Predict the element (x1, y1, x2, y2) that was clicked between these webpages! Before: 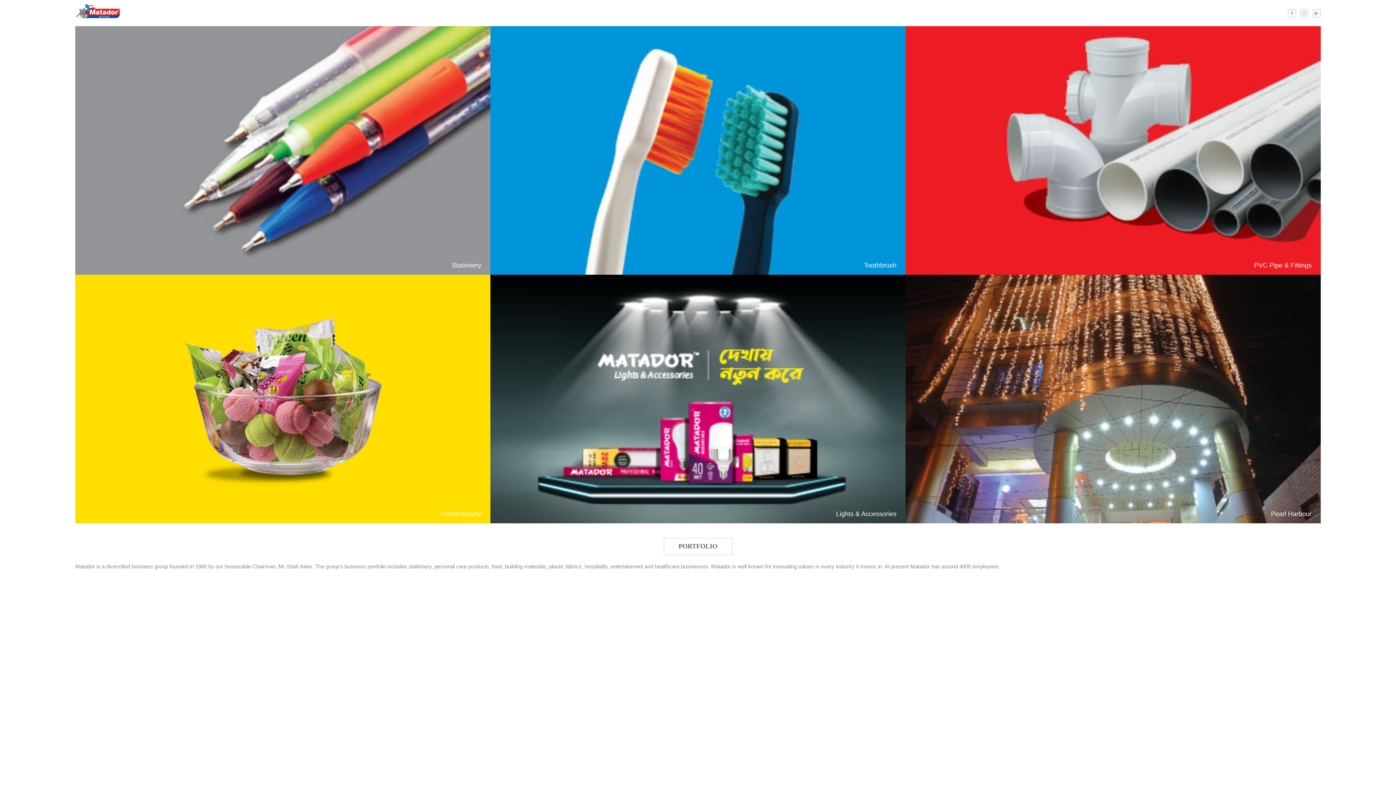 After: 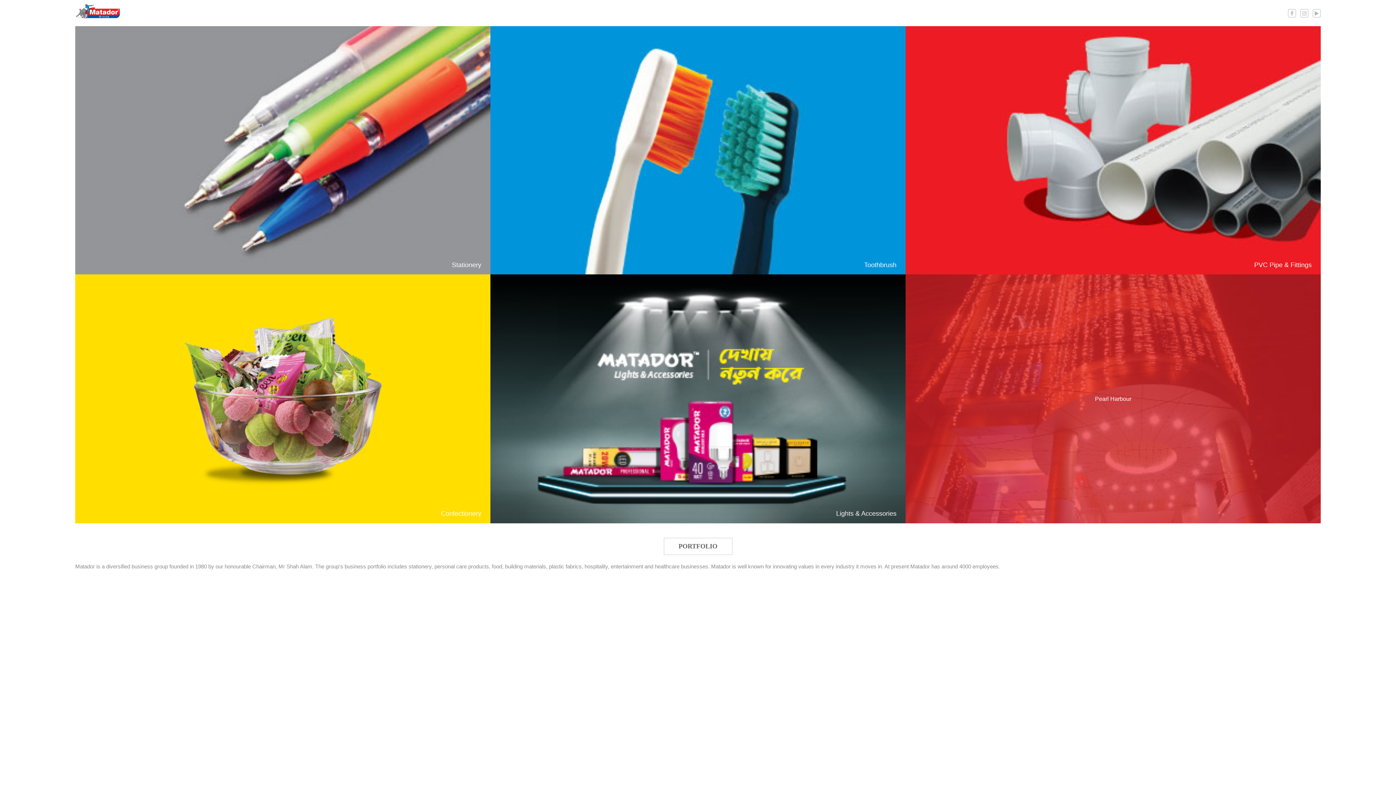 Action: bbox: (905, 274, 1321, 524)